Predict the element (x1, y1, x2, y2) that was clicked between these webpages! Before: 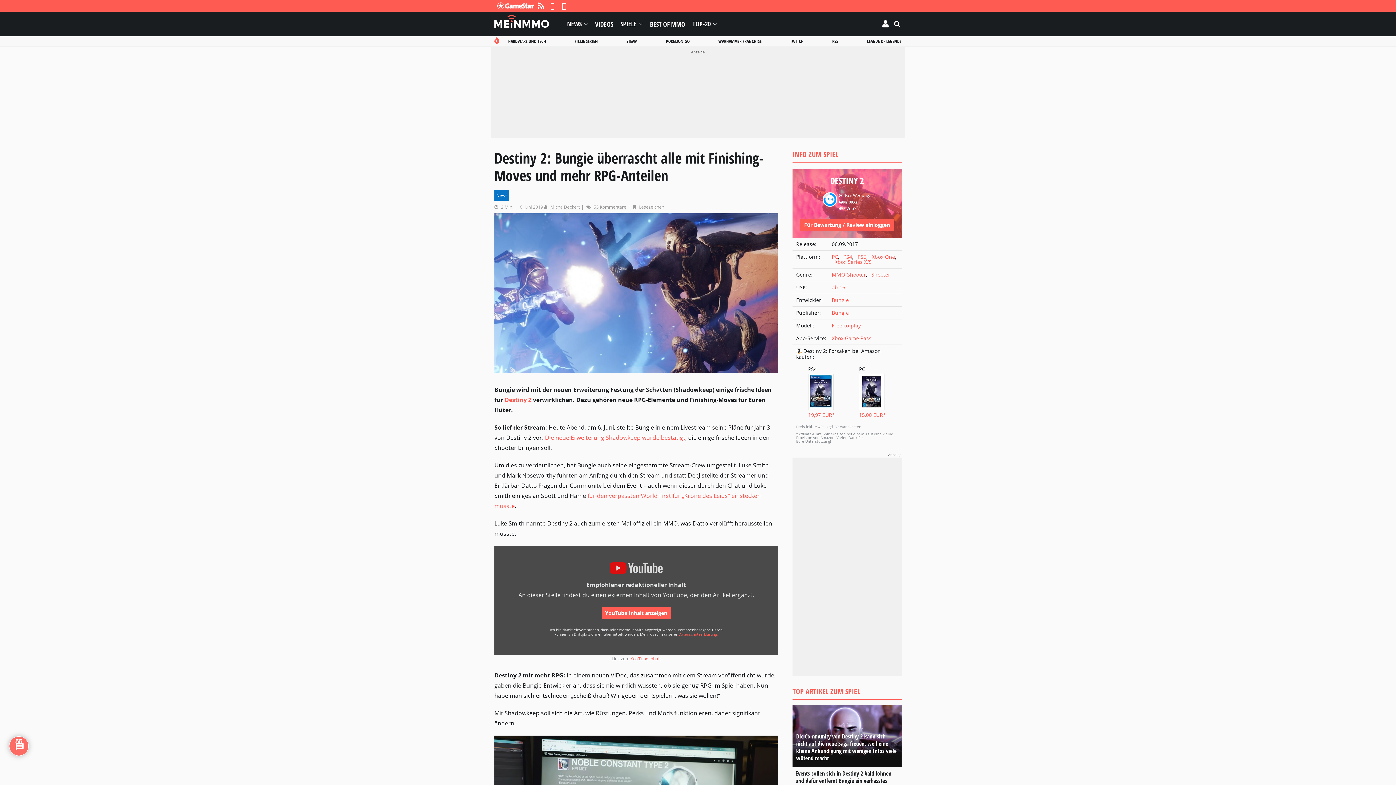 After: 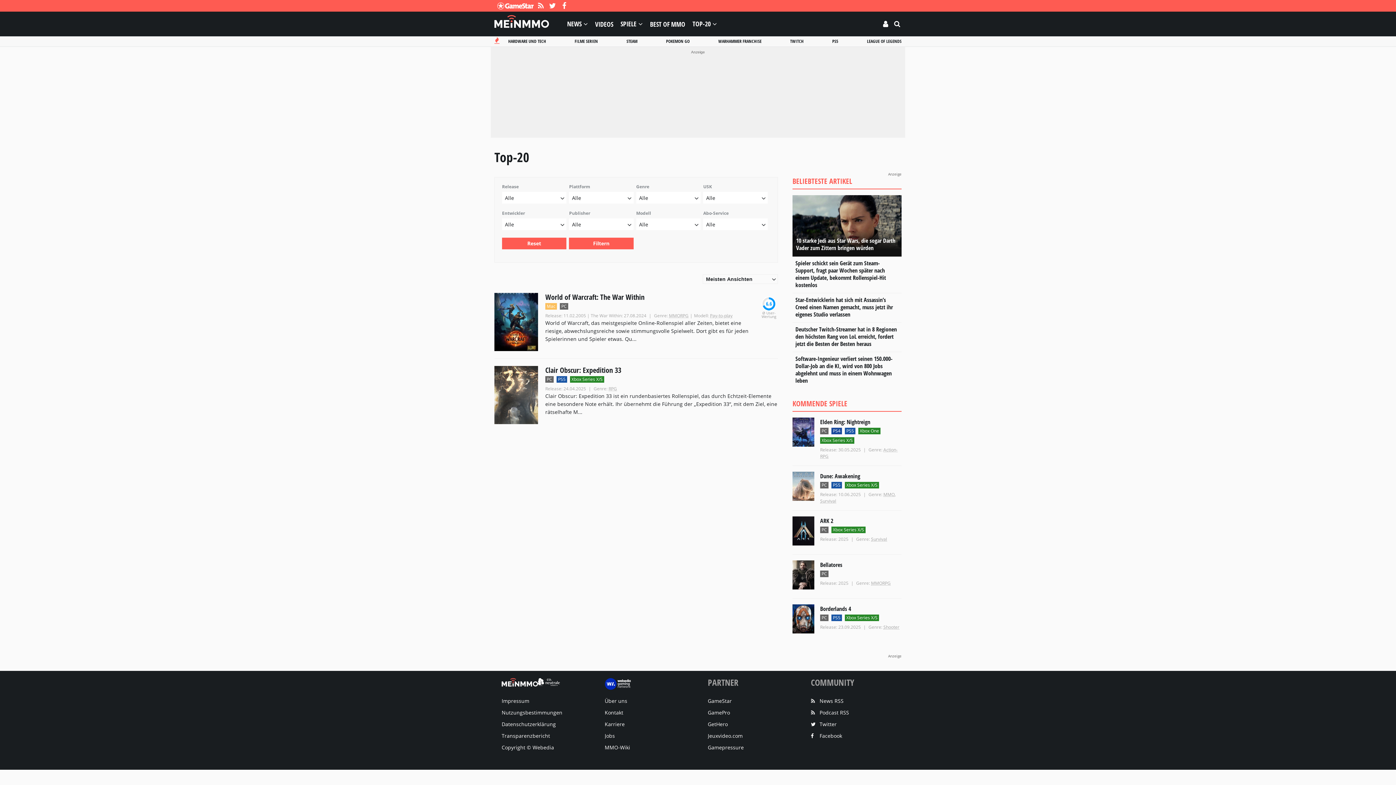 Action: label: TOP-20 bbox: (692, 20, 717, 27)